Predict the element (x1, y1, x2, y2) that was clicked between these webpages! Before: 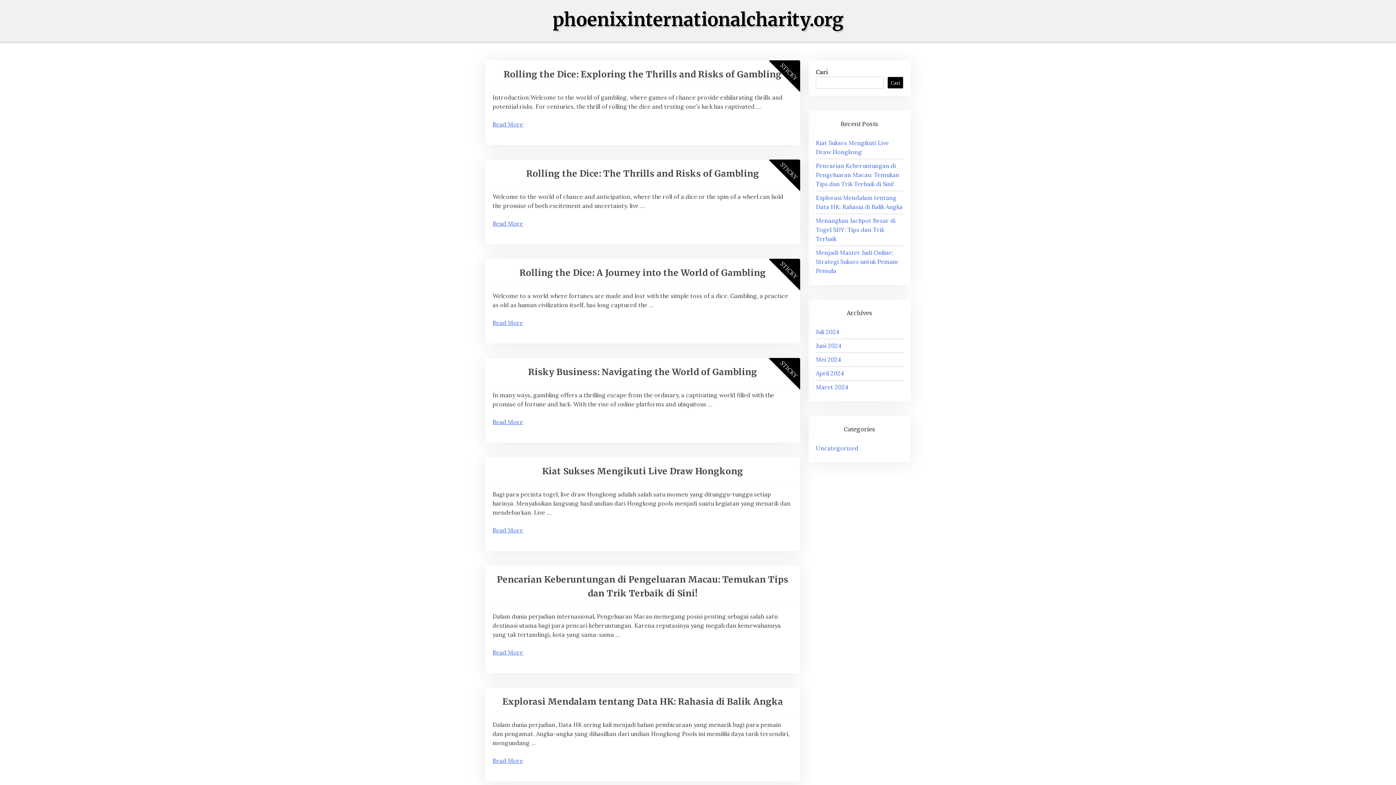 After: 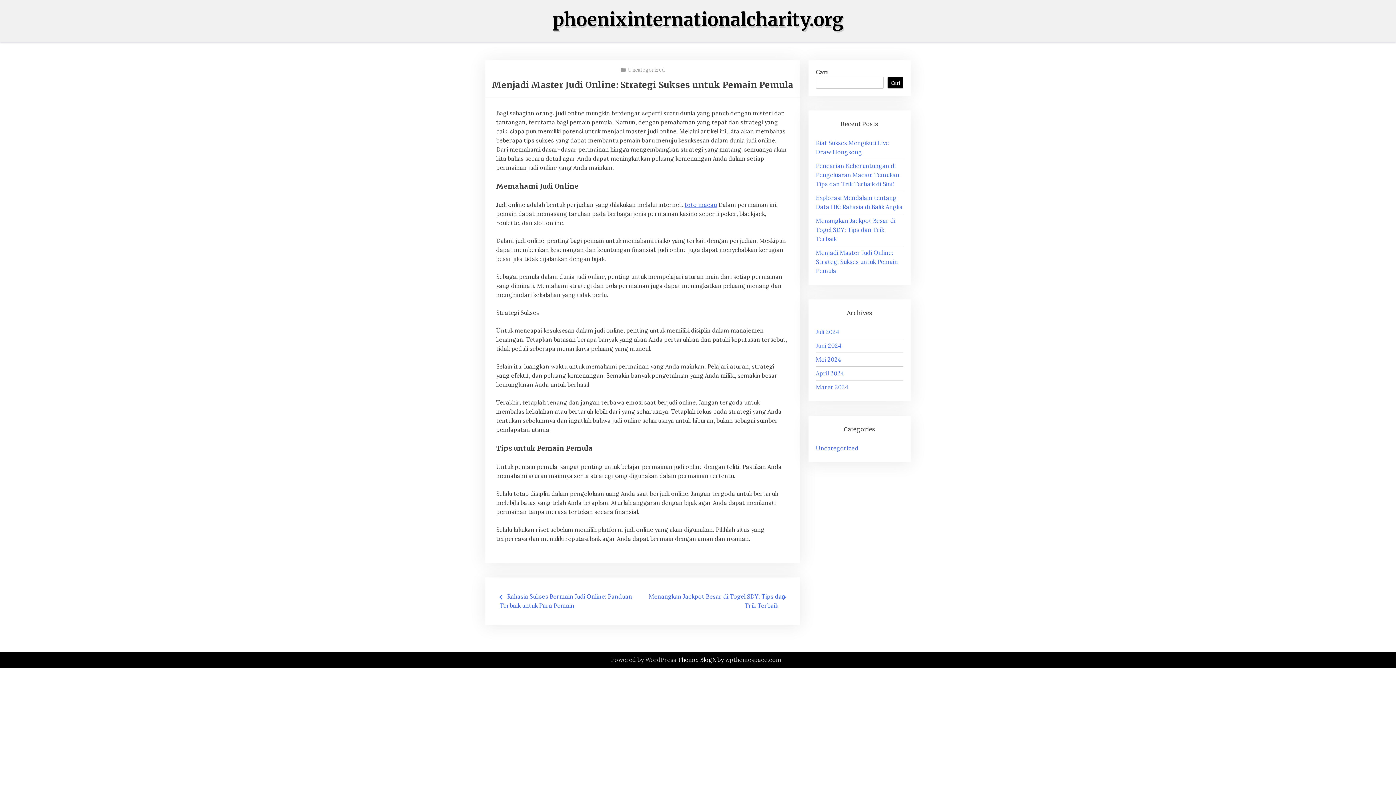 Action: bbox: (816, 249, 898, 274) label: Menjadi Master Judi Online: Strategi Sukses untuk Pemain Pemula